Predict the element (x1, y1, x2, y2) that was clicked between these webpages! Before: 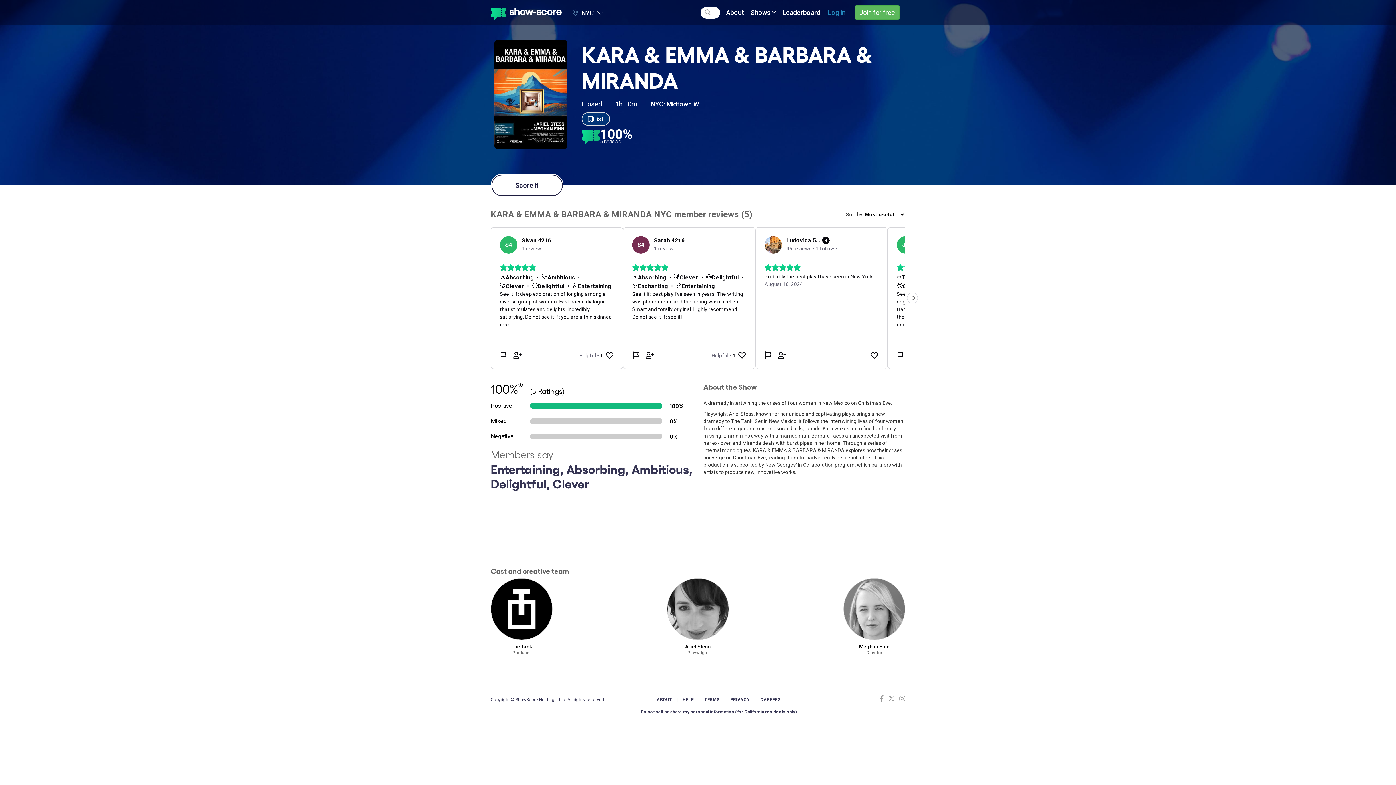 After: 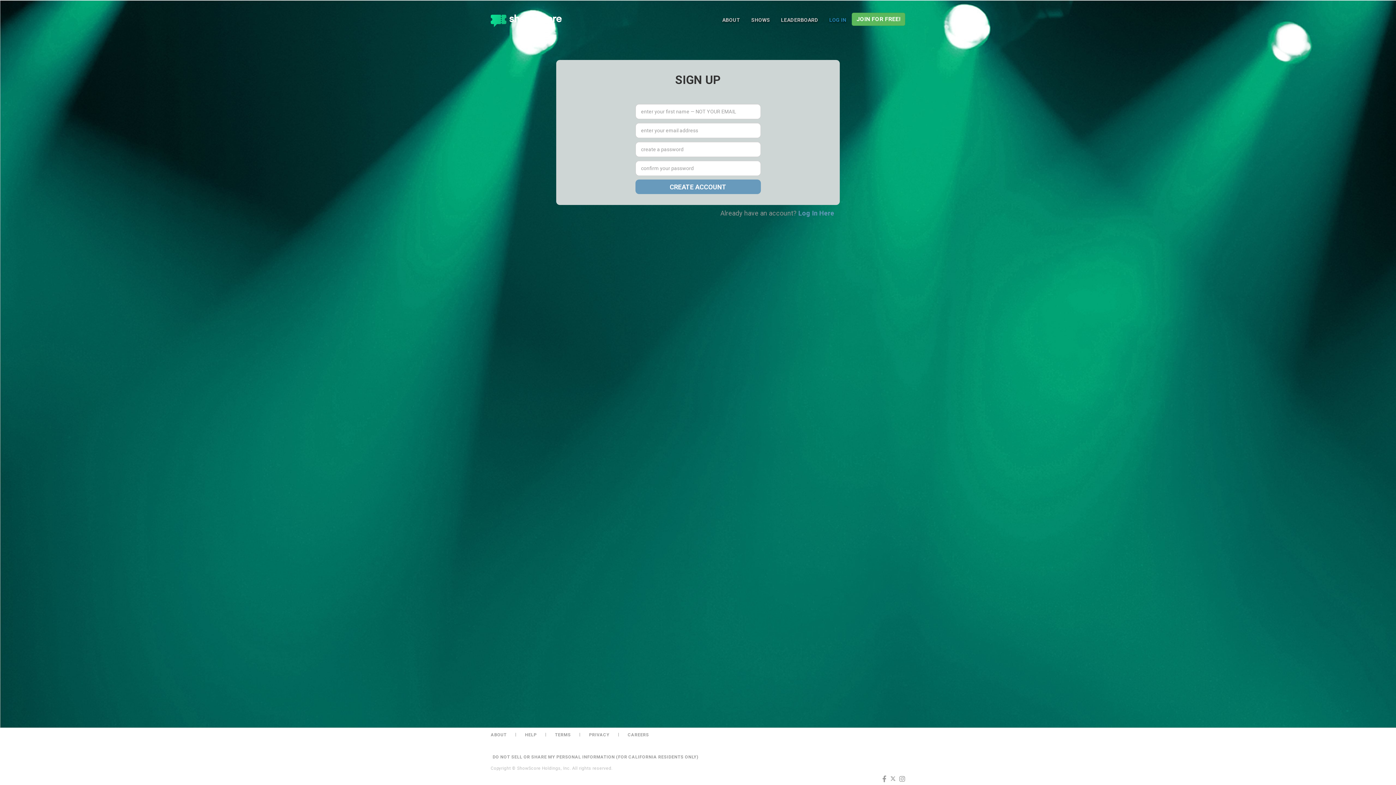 Action: bbox: (854, 5, 900, 19) label: Join for free